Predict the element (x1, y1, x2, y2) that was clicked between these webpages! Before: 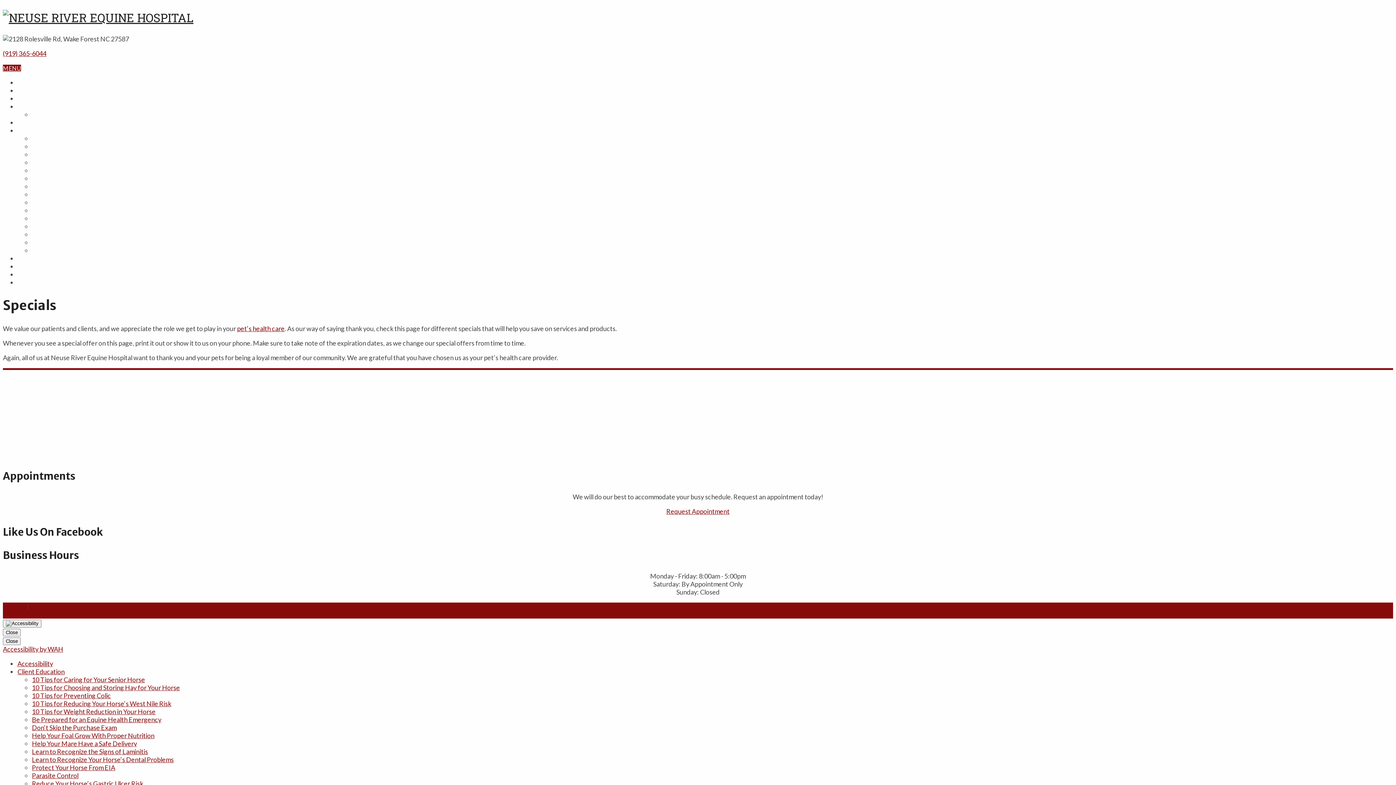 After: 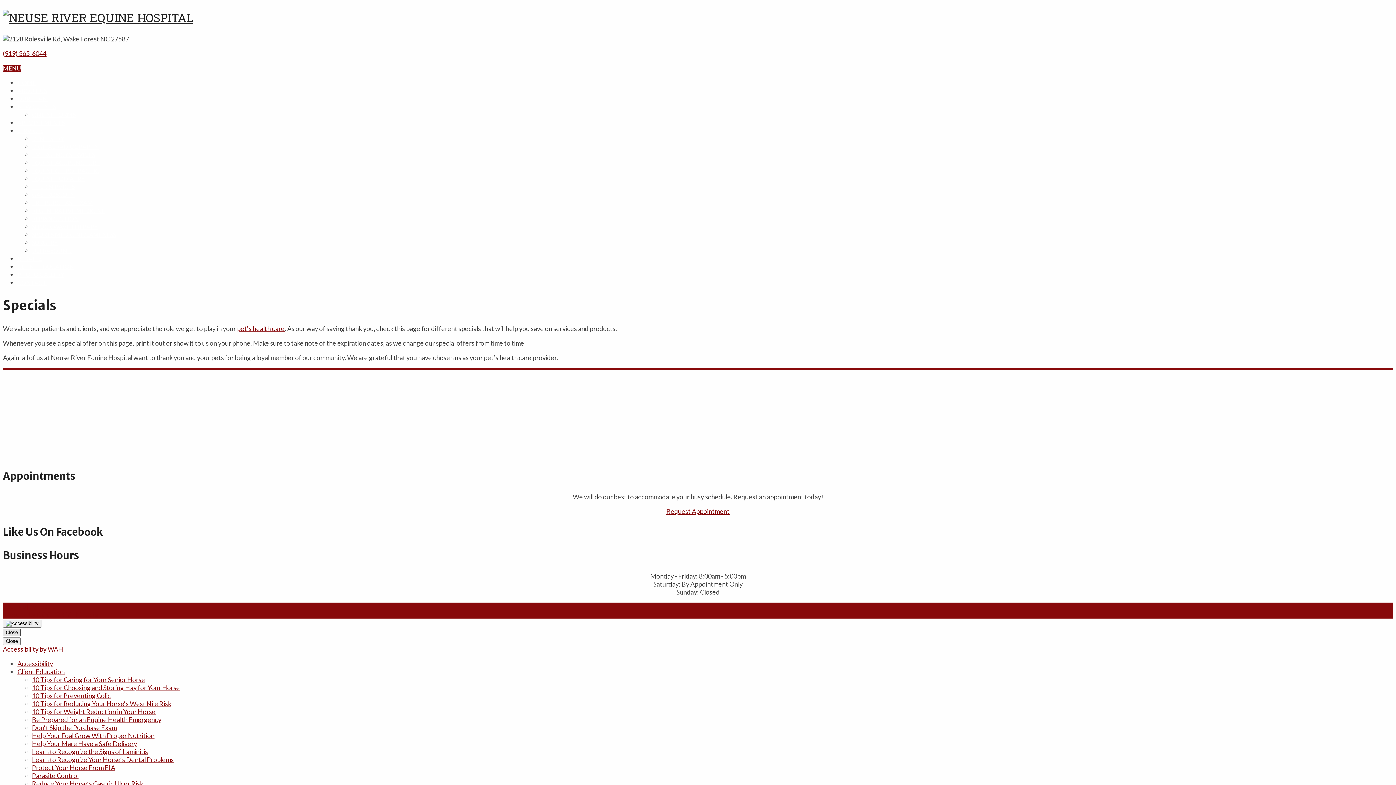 Action: bbox: (2, 629, 20, 636) label: Close